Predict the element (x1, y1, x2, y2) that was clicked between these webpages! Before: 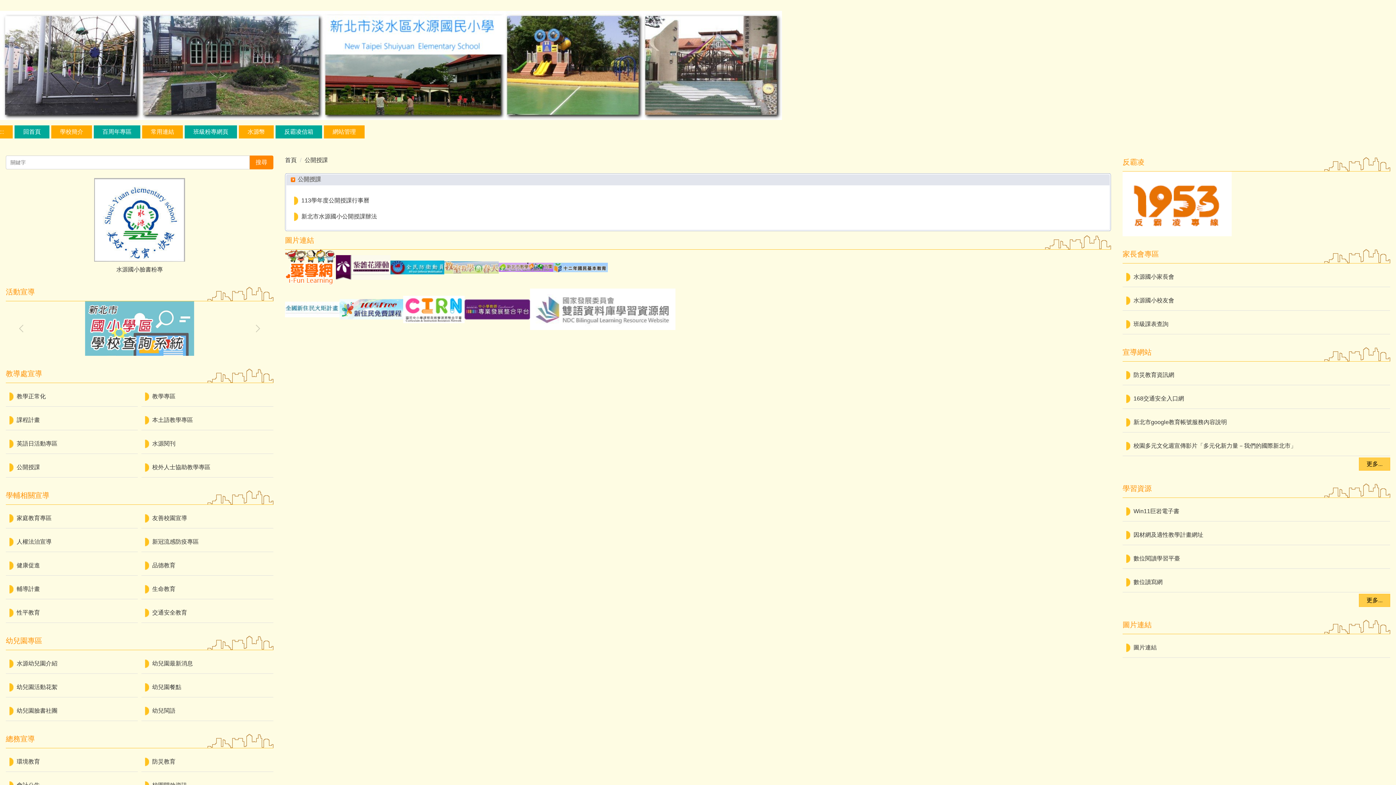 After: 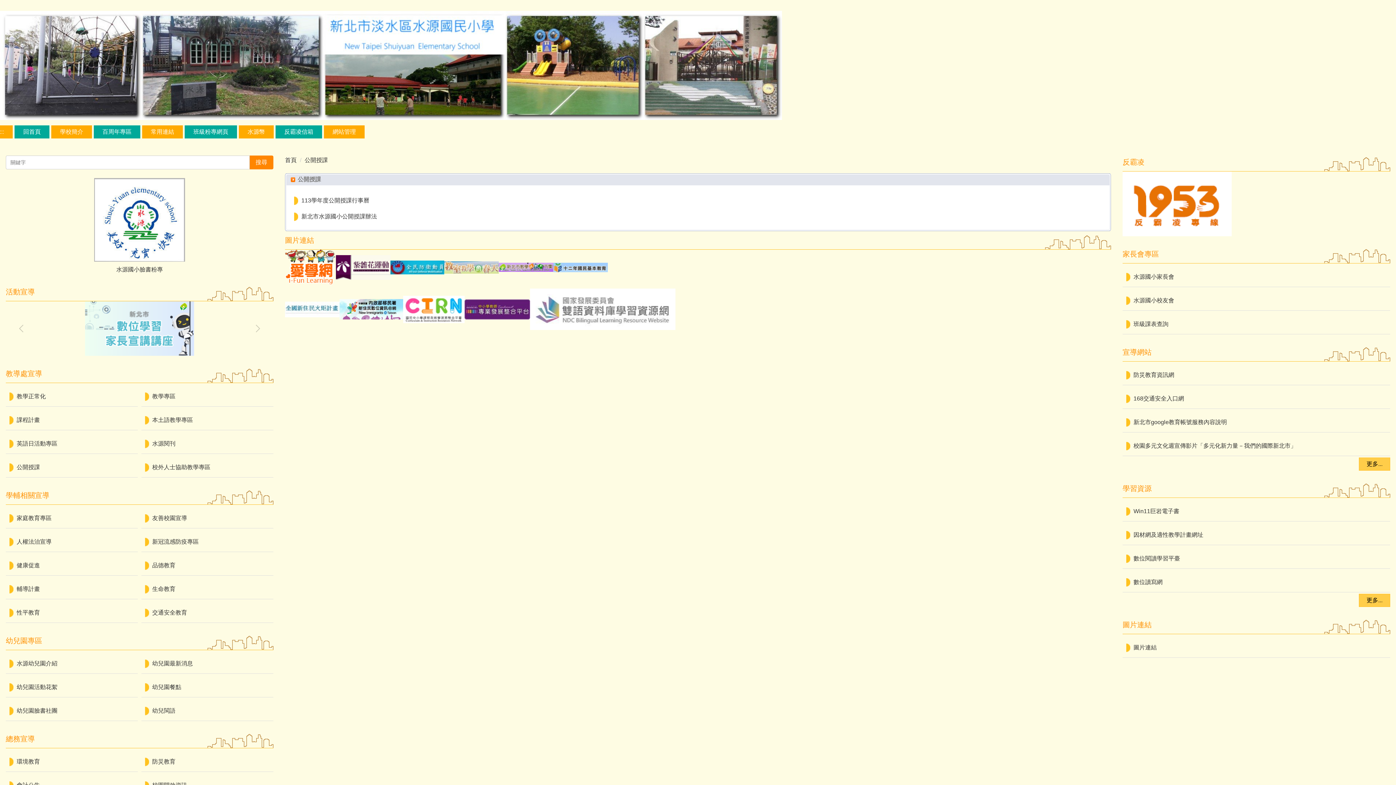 Action: bbox: (464, 305, 530, 312)